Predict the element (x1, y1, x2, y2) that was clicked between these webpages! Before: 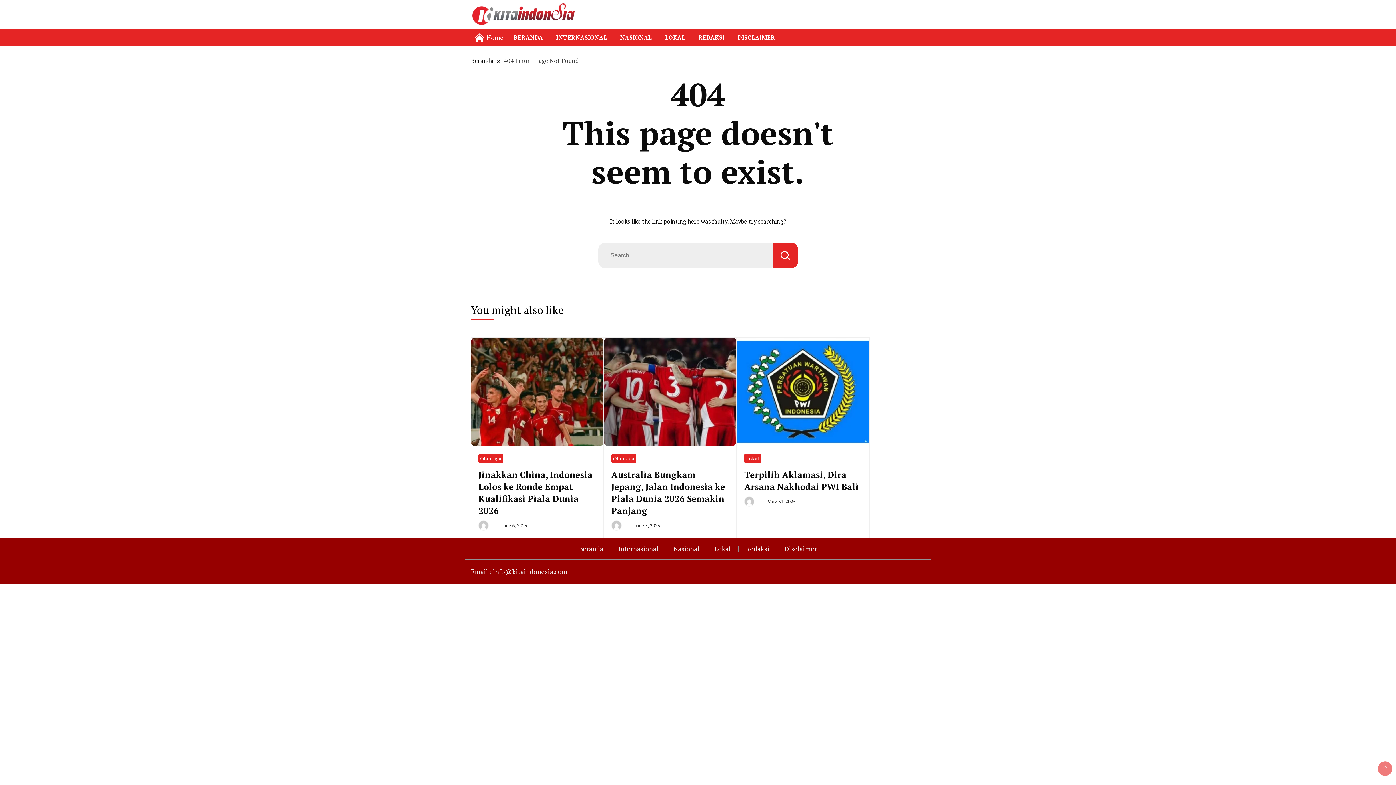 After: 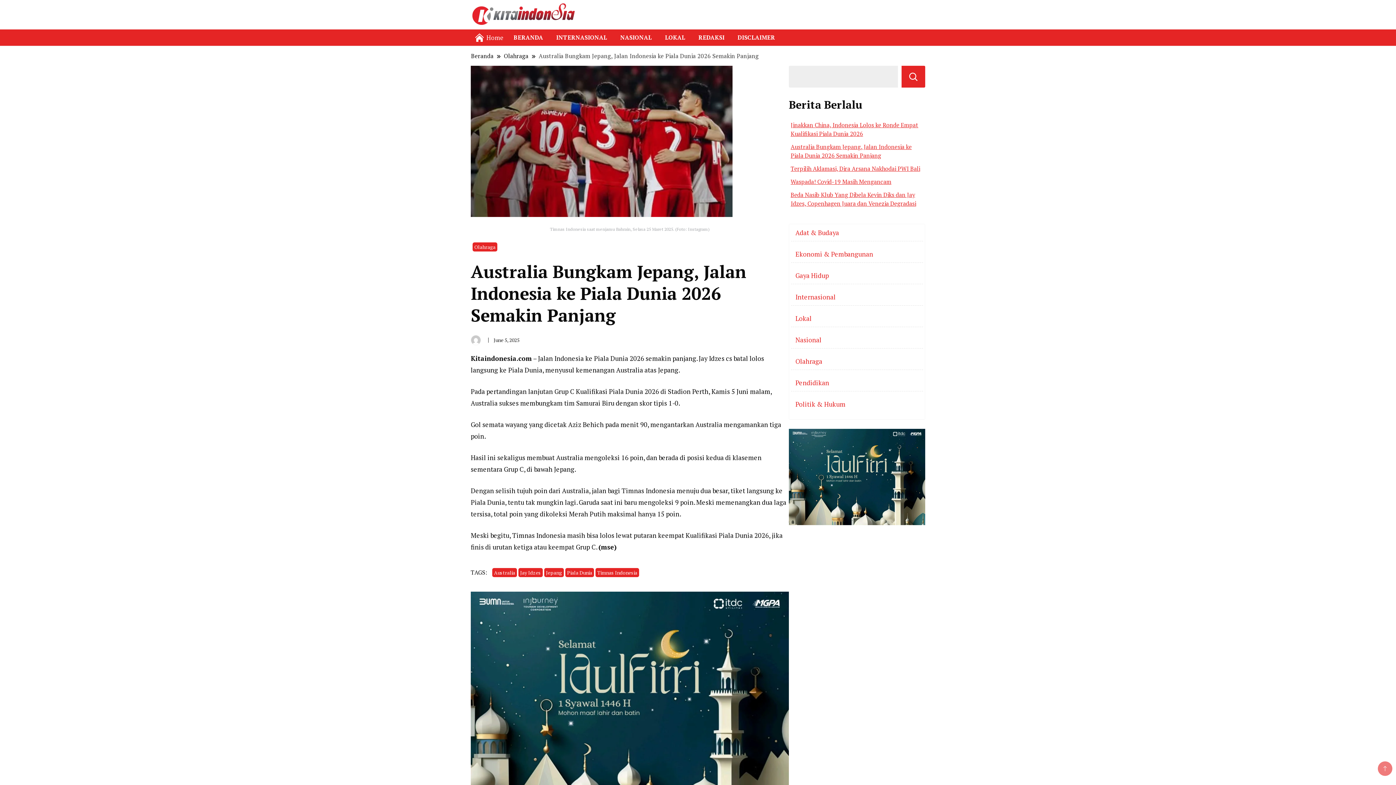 Action: bbox: (634, 522, 660, 529) label: June 5, 2025